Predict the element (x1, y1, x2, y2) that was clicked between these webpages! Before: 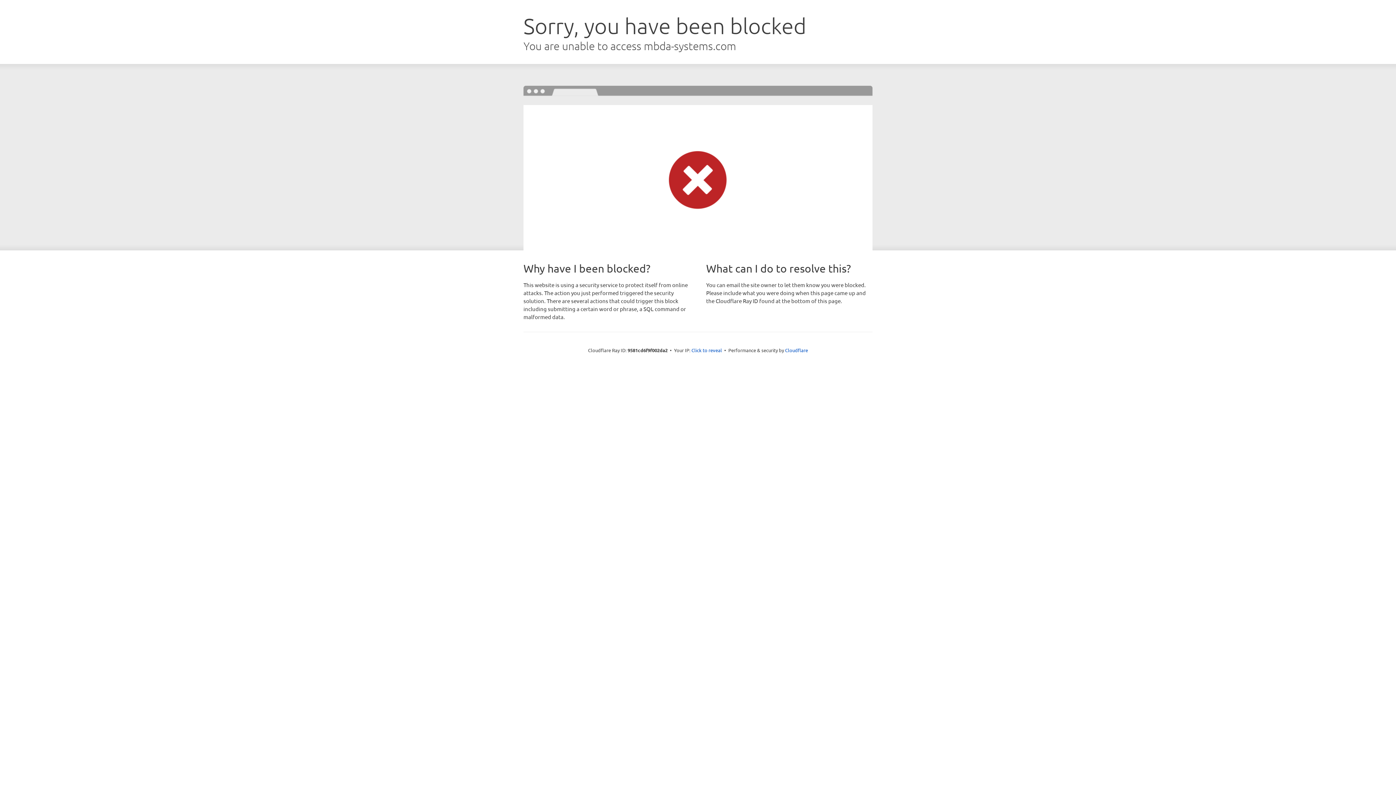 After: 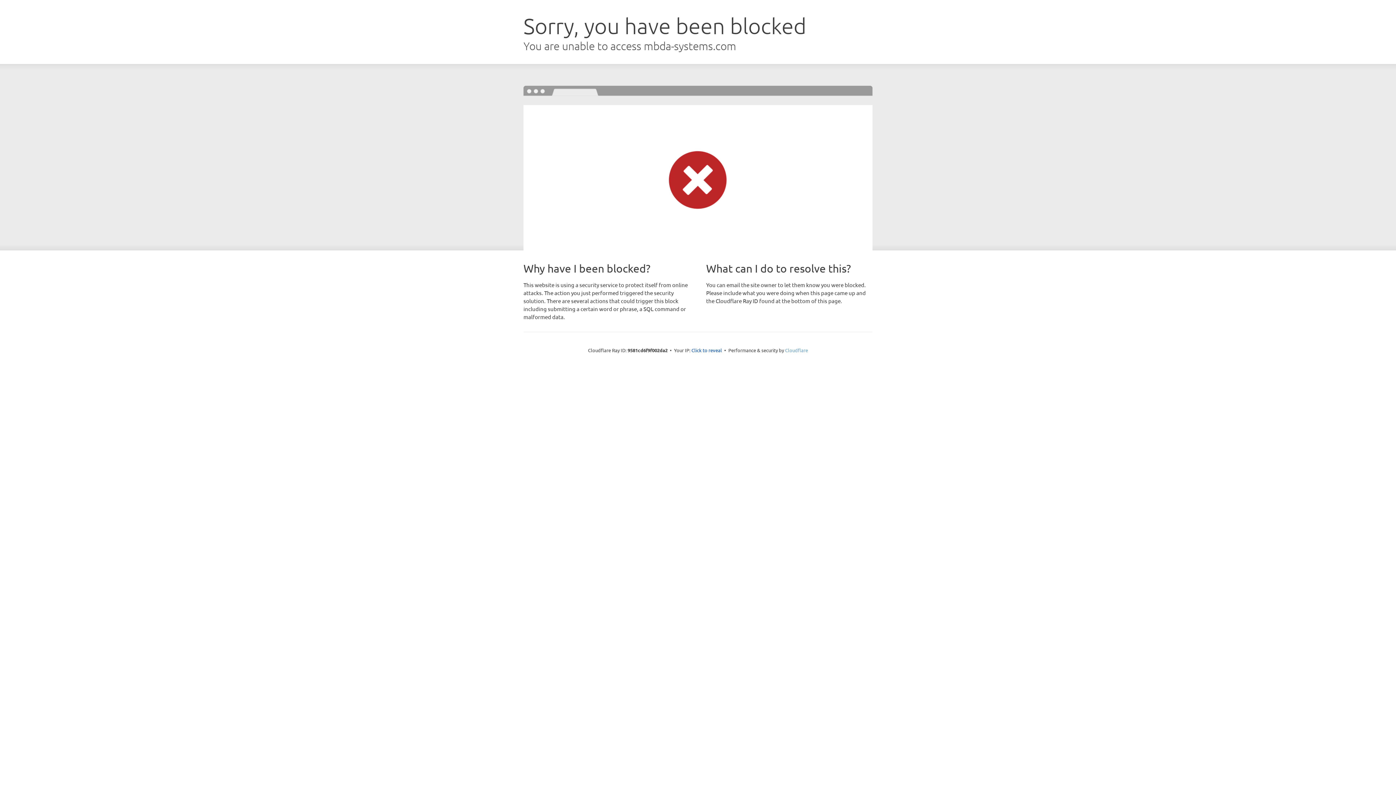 Action: bbox: (785, 347, 808, 353) label: Cloudflare